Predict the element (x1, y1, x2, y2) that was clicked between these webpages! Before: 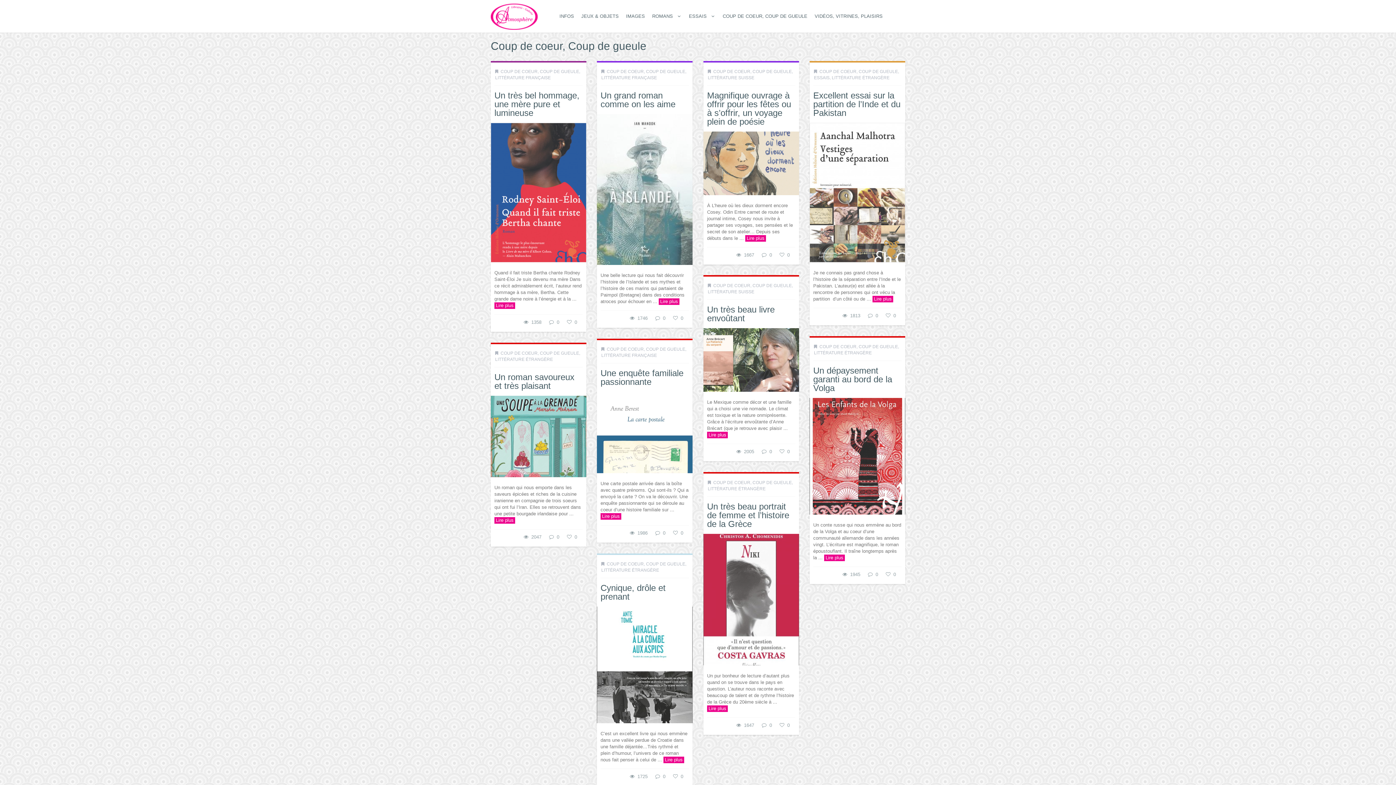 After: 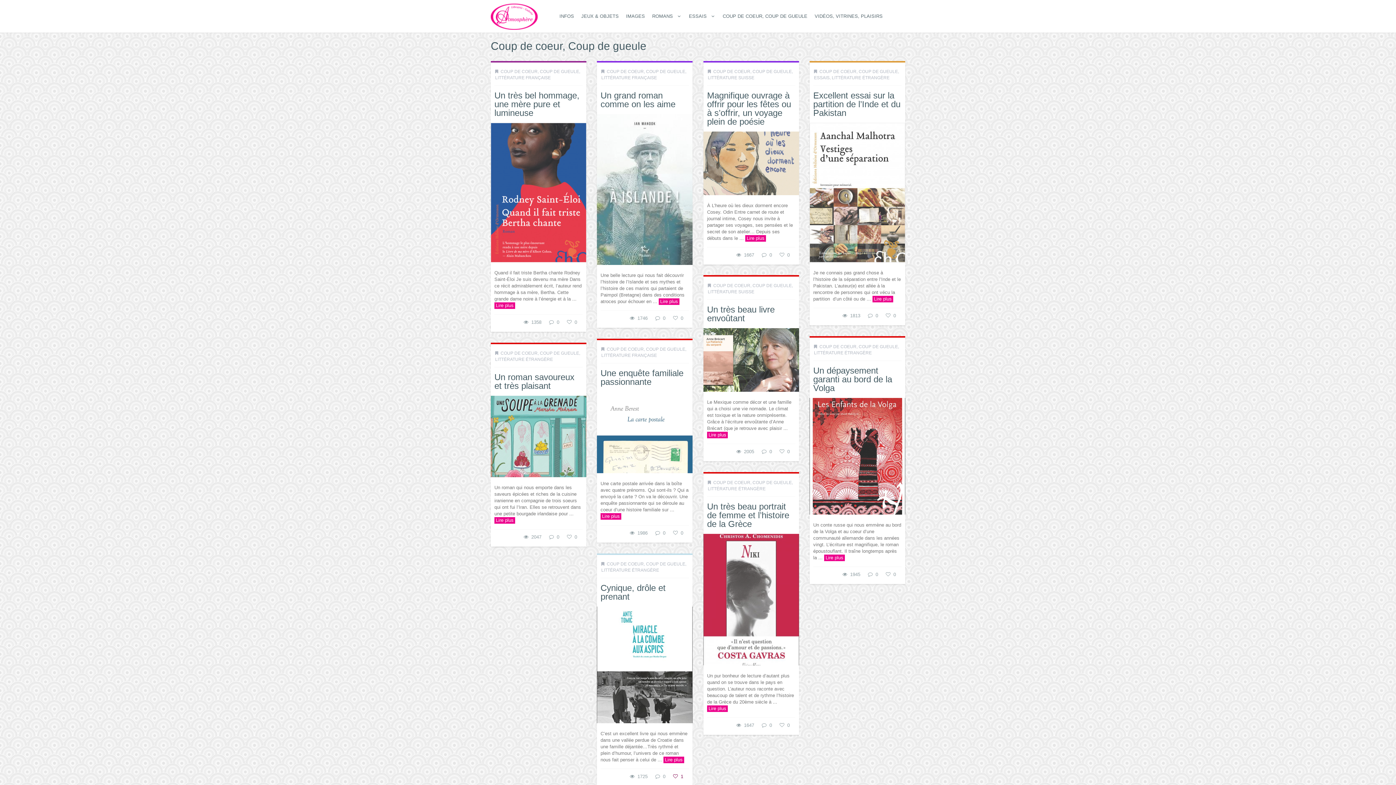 Action: label: 0 bbox: (673, 774, 683, 779)